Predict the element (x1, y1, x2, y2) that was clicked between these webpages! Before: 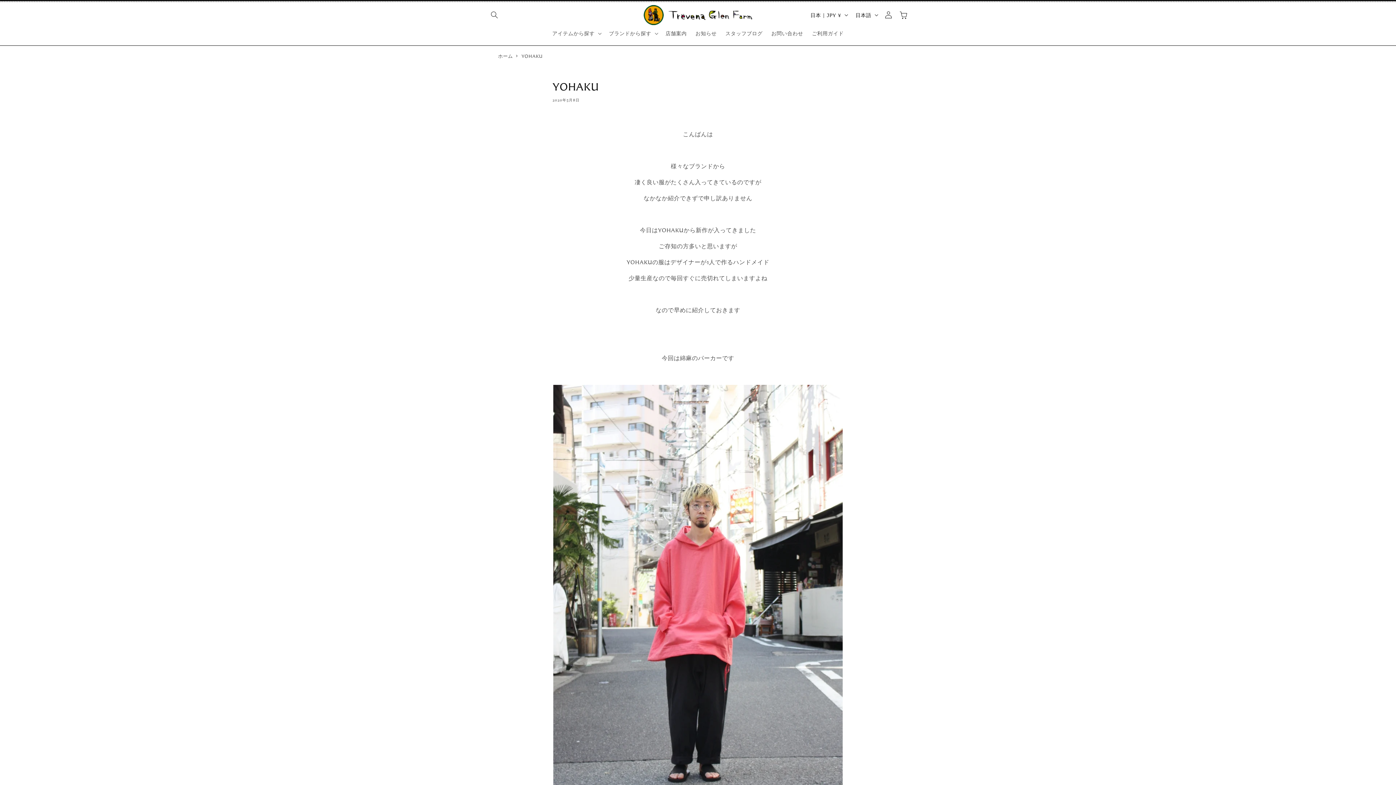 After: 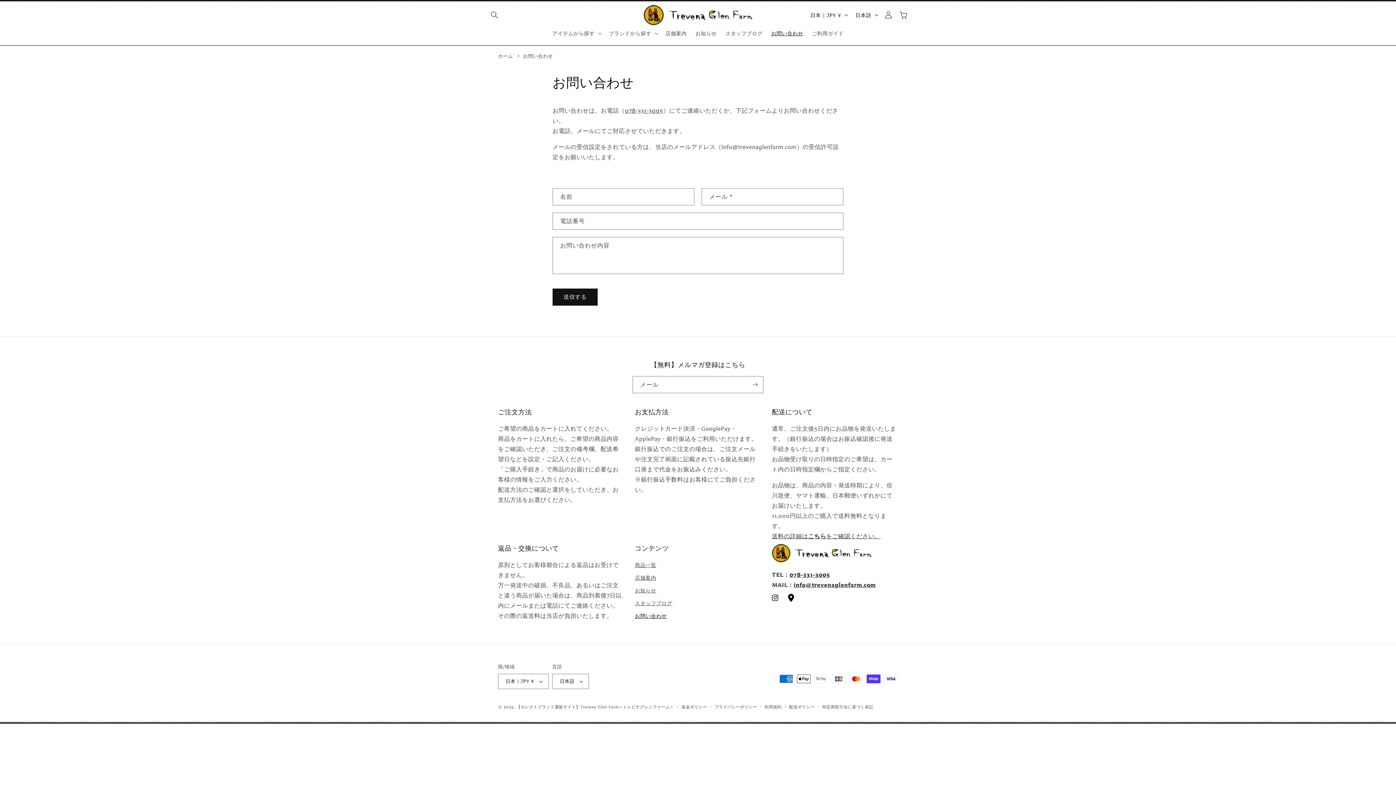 Action: label: お問い合わせ bbox: (767, 25, 807, 41)